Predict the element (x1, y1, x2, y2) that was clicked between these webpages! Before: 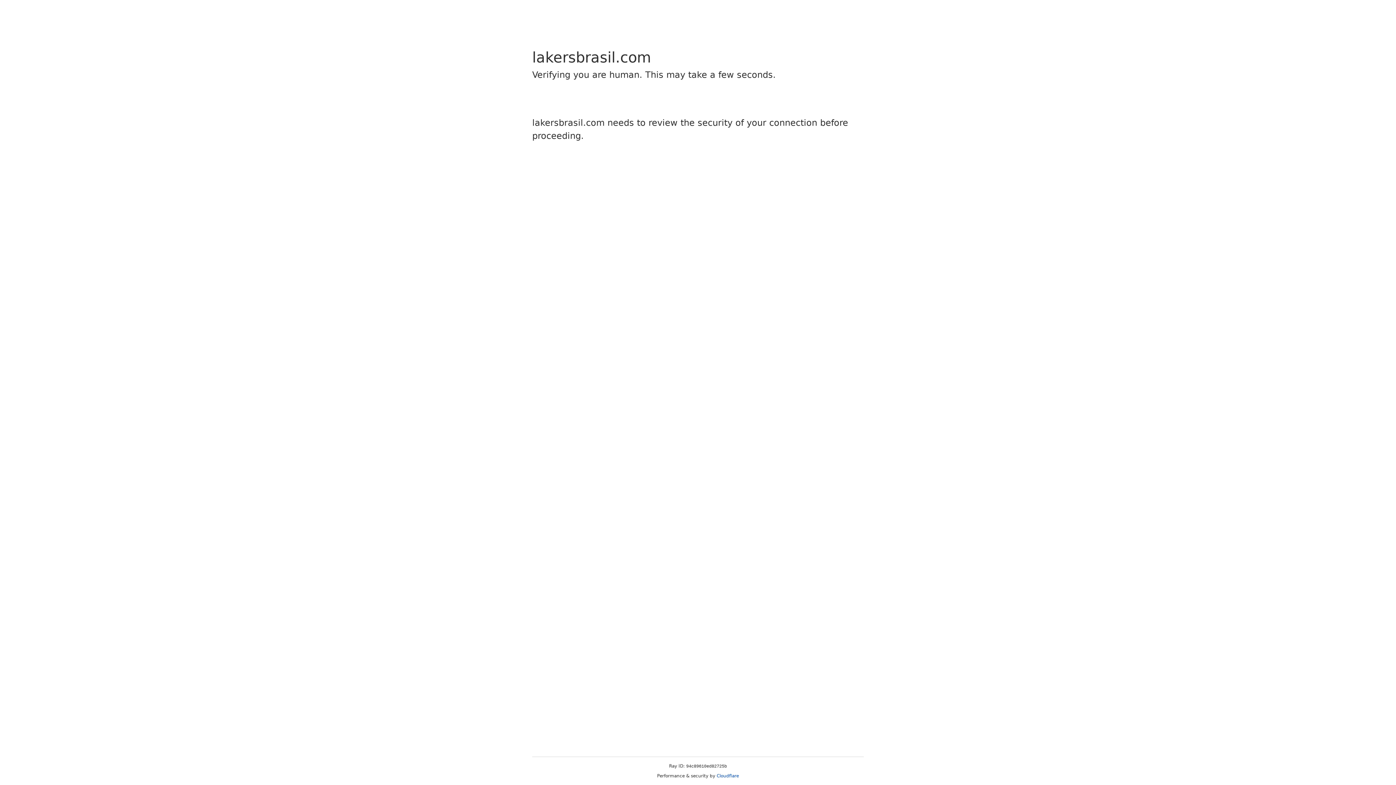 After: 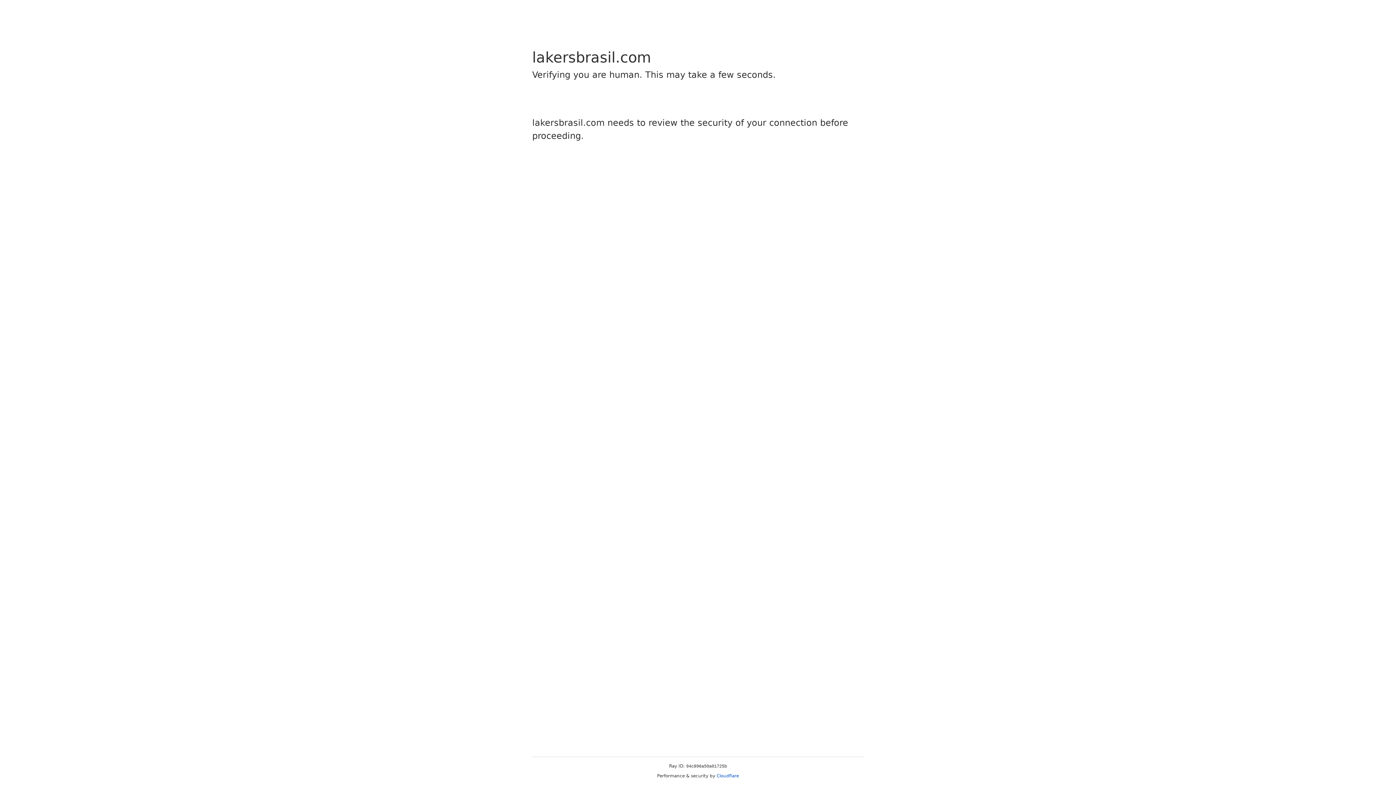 Action: bbox: (716, 773, 739, 778) label: Cloudflare